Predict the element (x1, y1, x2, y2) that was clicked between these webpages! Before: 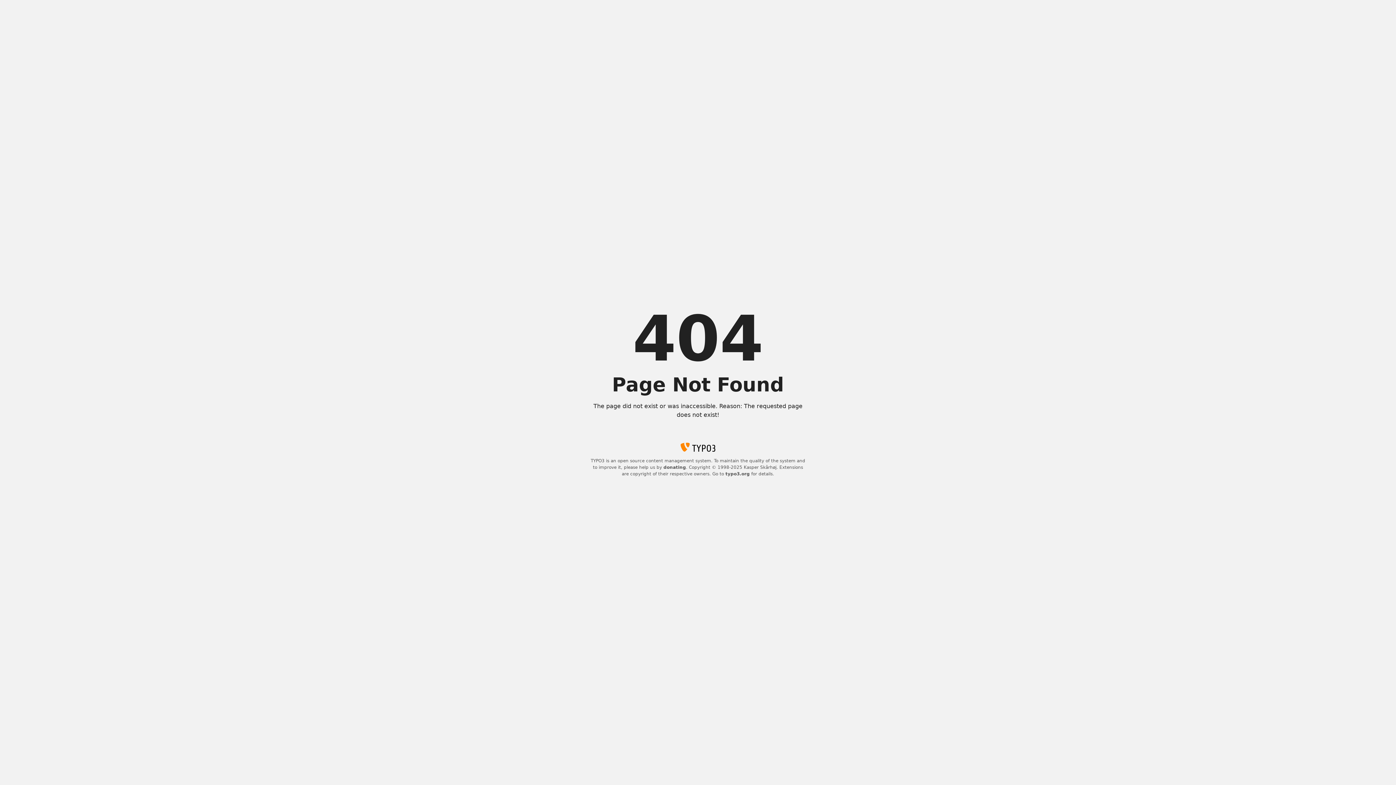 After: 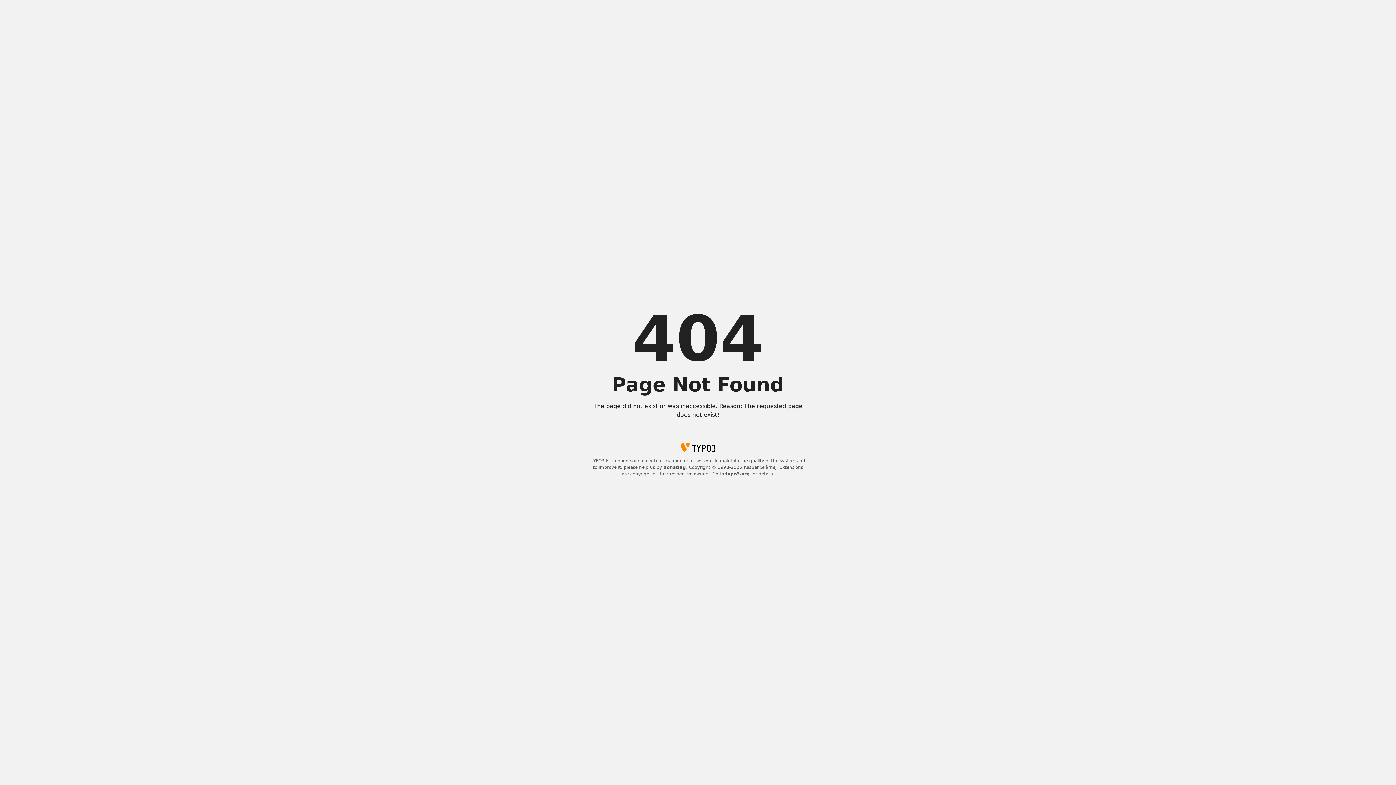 Action: bbox: (663, 465, 686, 470) label: donating